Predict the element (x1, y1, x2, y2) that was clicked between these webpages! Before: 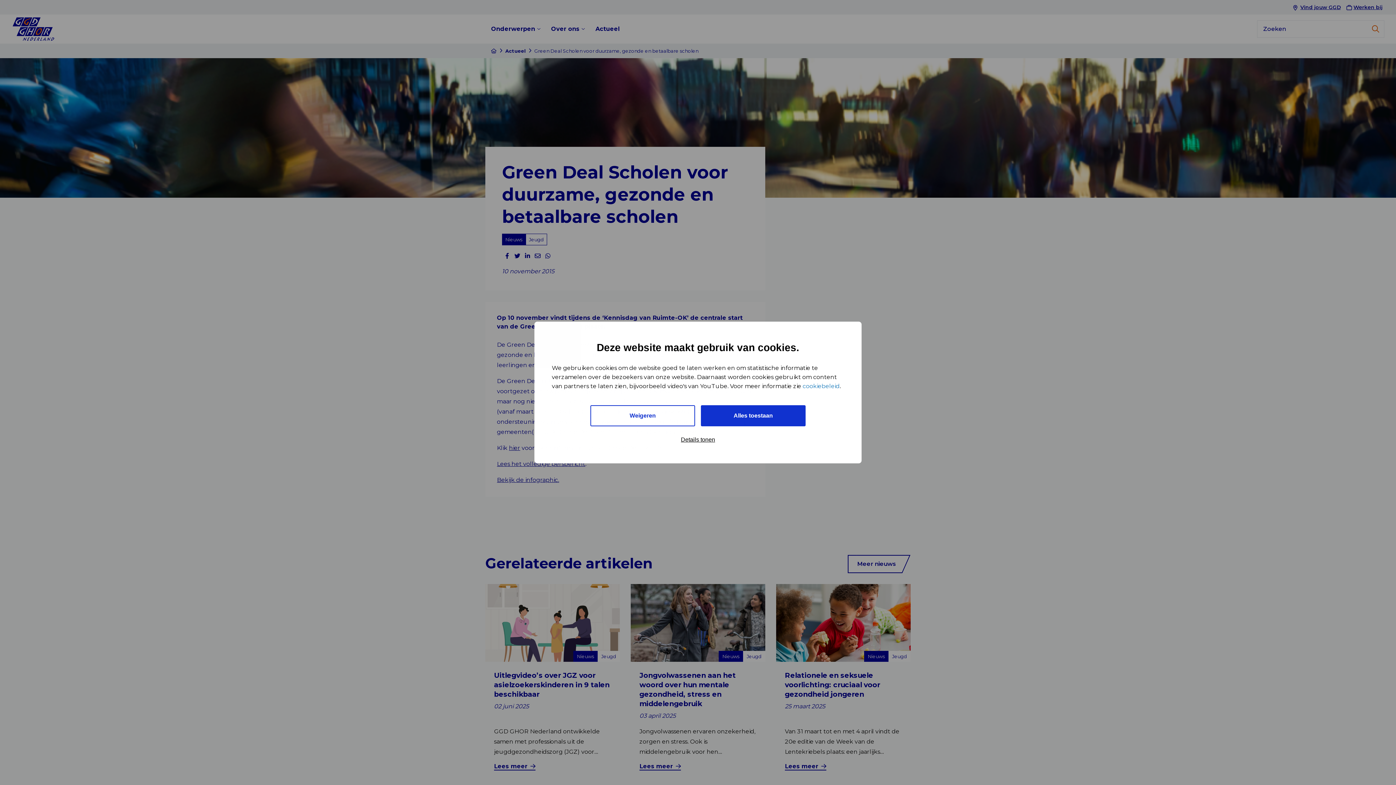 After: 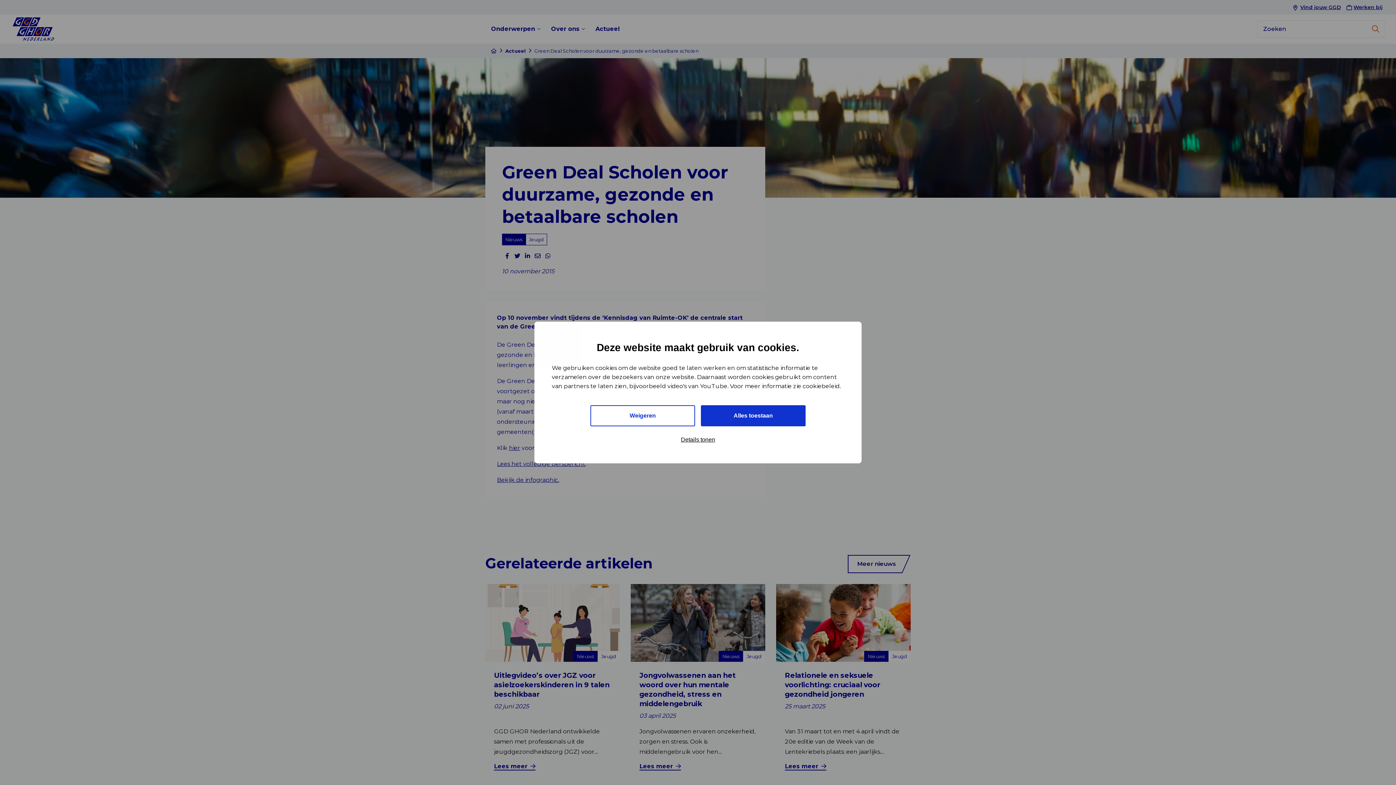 Action: label: cookiebeleid bbox: (802, 382, 840, 389)